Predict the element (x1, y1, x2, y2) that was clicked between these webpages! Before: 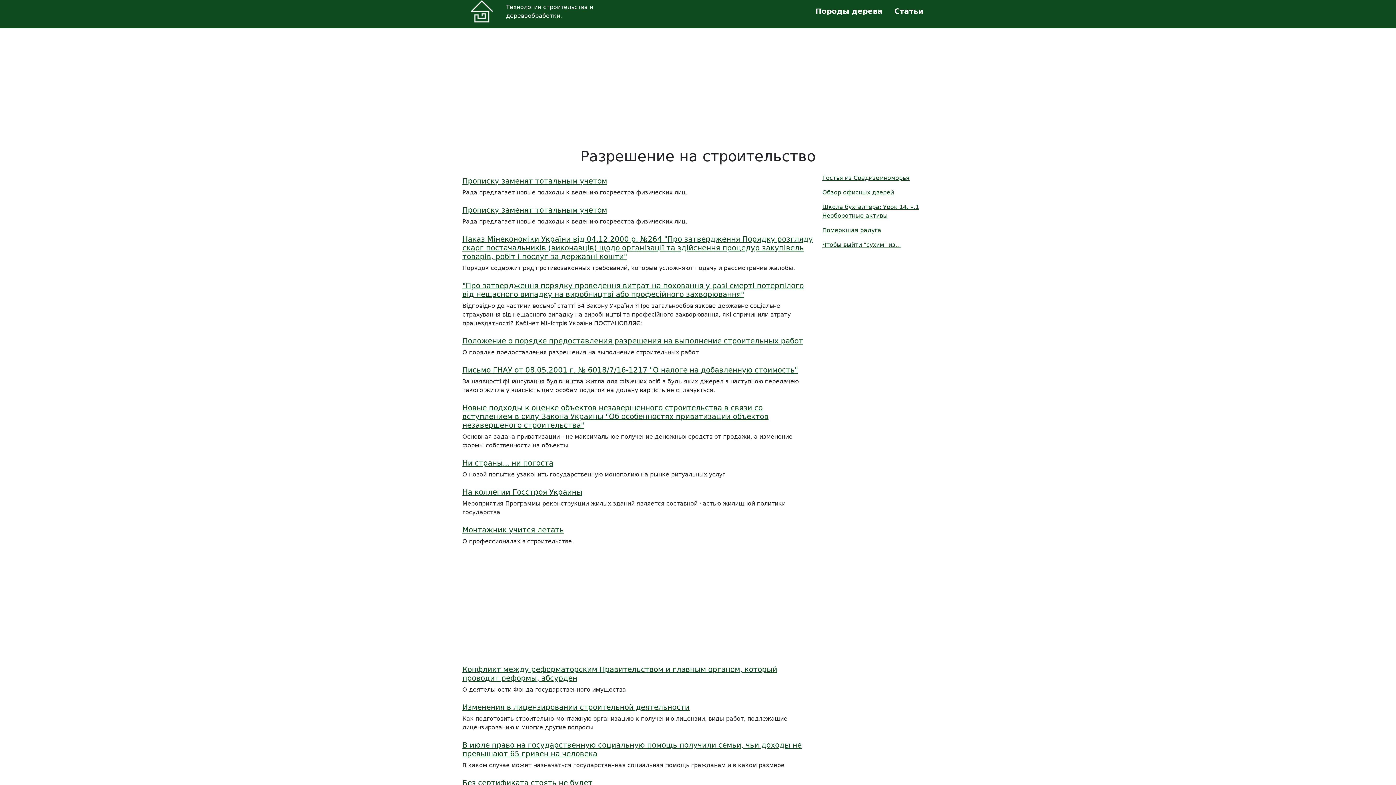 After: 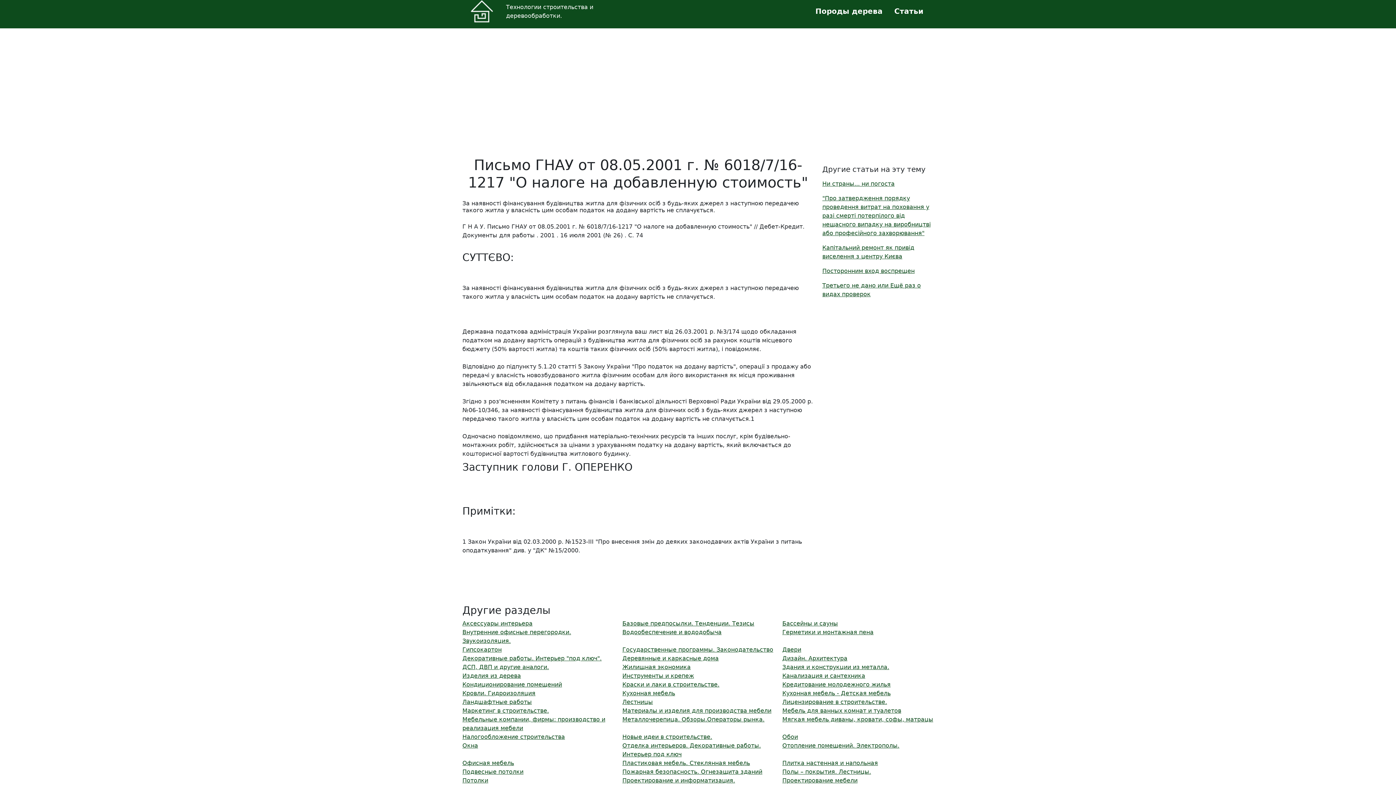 Action: bbox: (462, 365, 798, 374) label: Письмо ГНАУ от 08.05.2001 г. № 6018/7/16-1217 "О налоге на добавленную стоимость"